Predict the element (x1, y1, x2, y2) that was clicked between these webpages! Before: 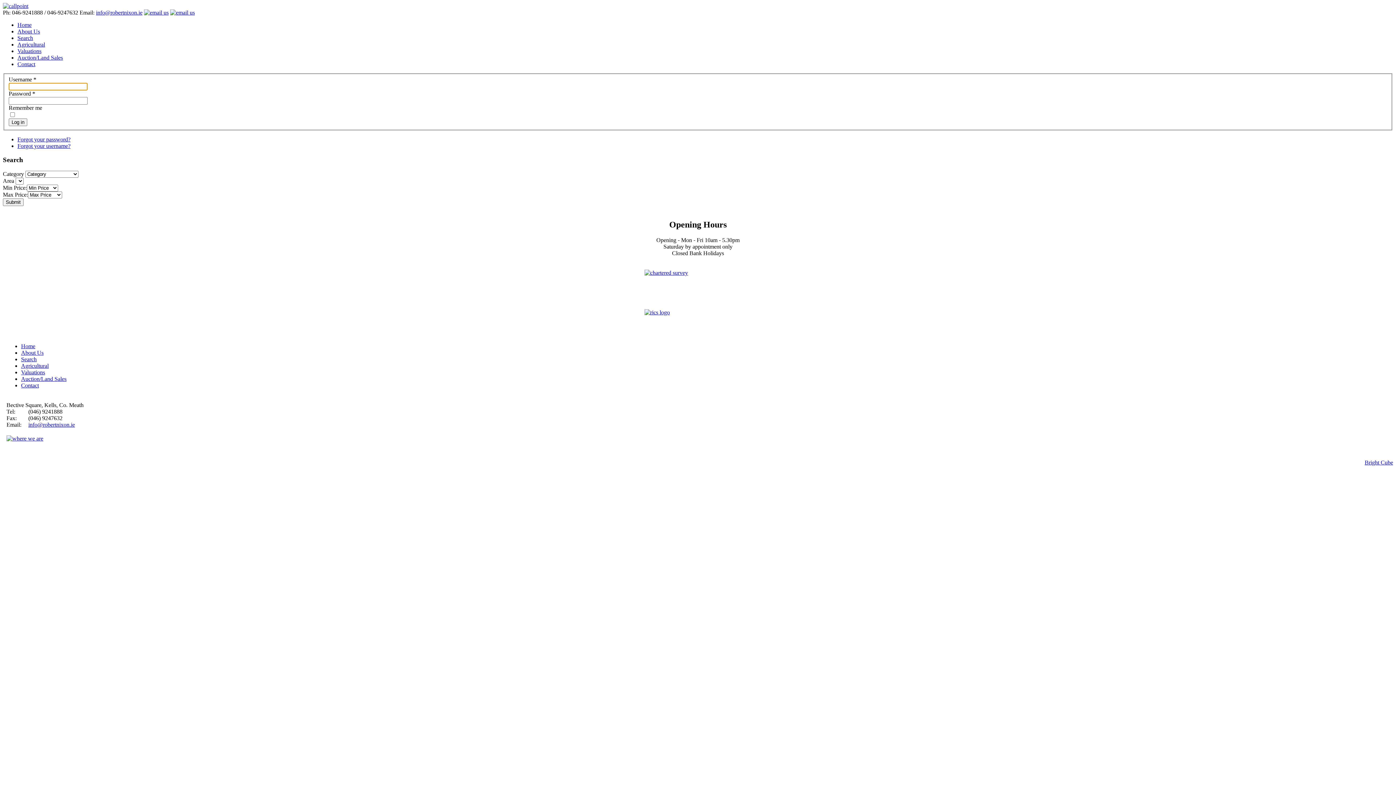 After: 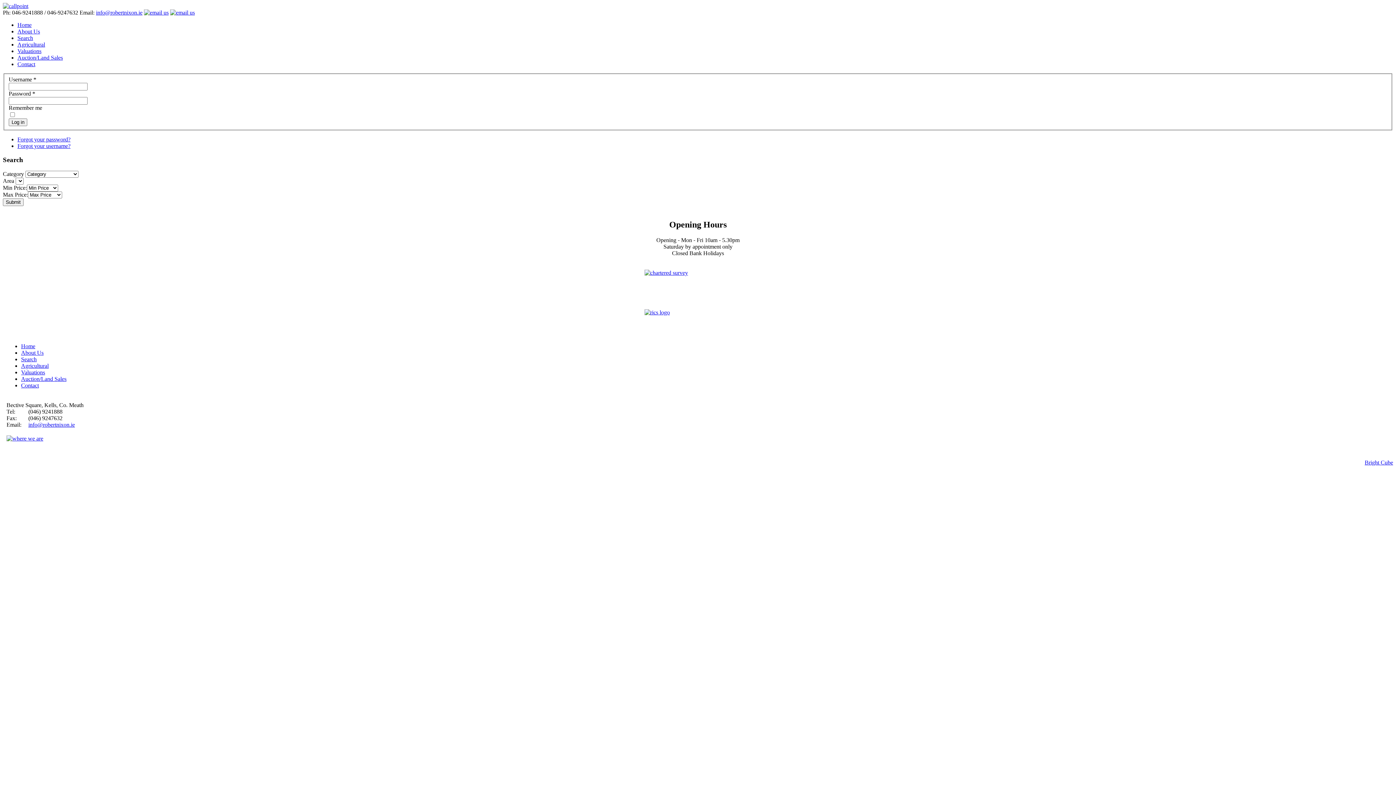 Action: bbox: (96, 9, 142, 15) label: info@robertnixon.ie